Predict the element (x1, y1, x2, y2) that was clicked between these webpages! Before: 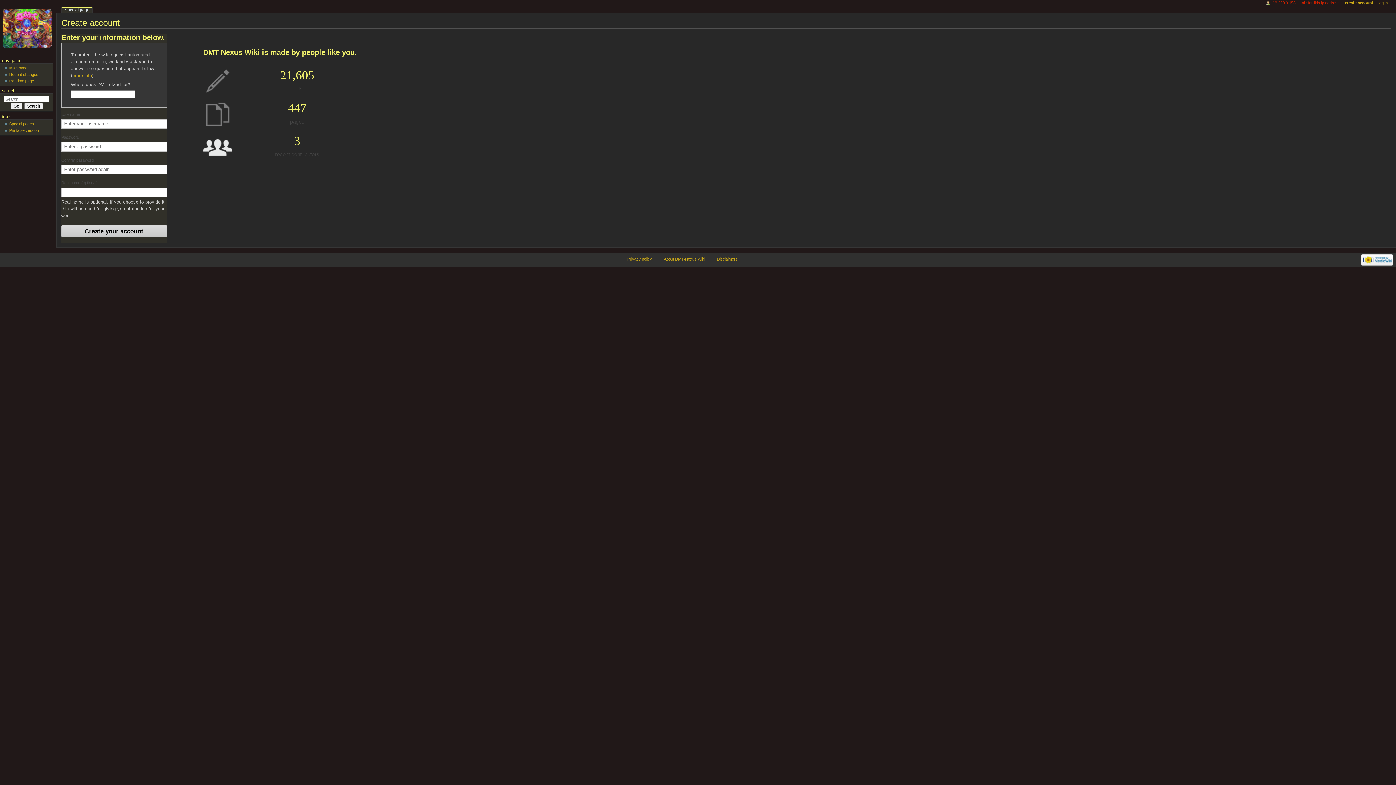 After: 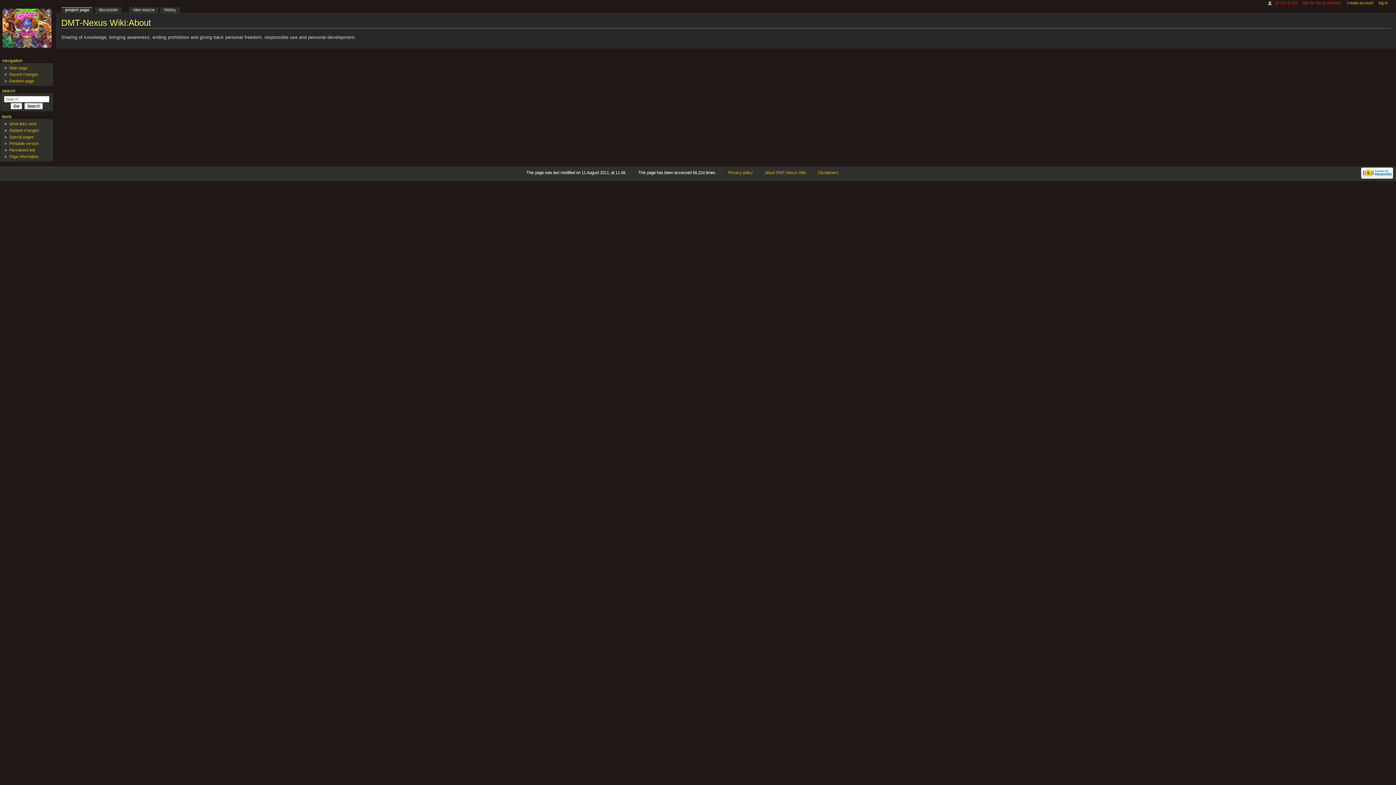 Action: label: About DMT-Nexus Wiki bbox: (664, 257, 705, 261)